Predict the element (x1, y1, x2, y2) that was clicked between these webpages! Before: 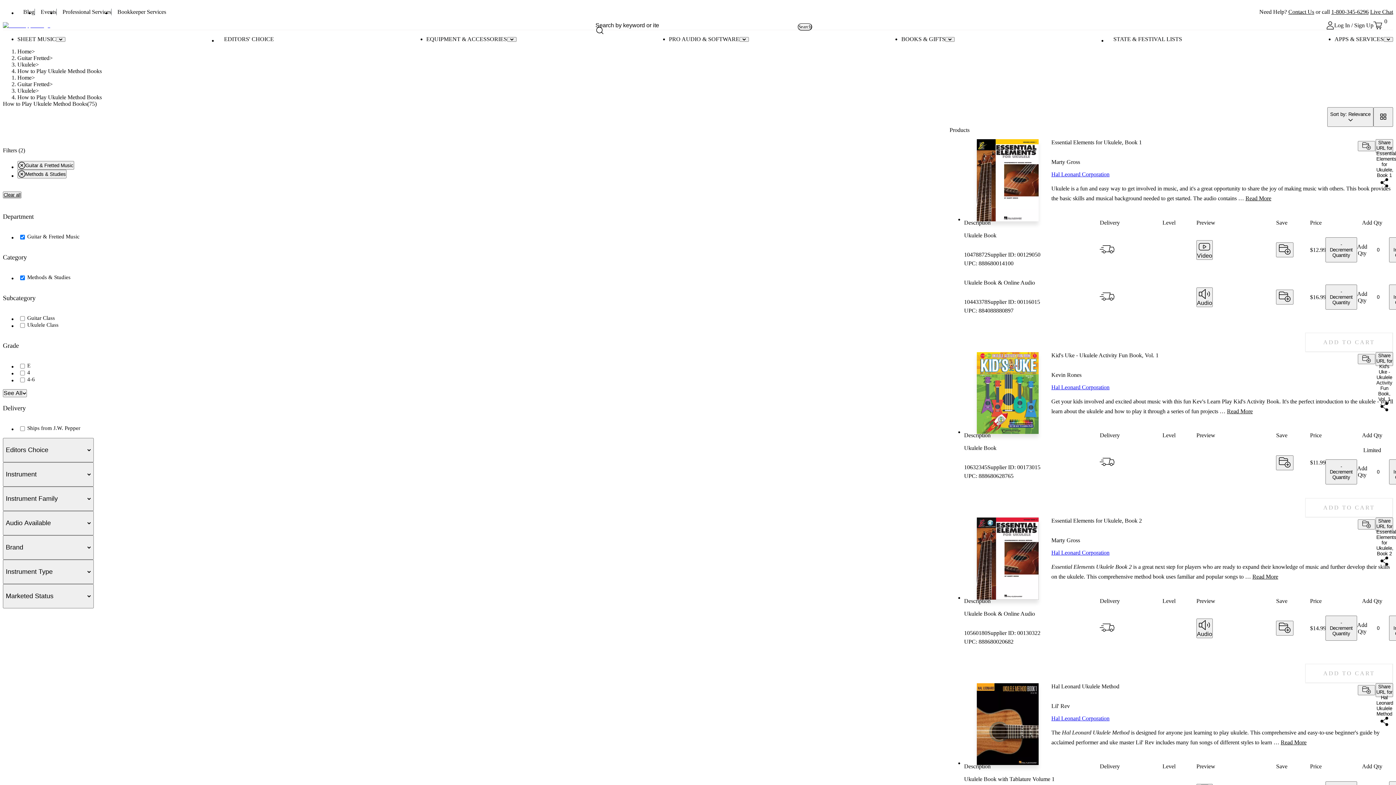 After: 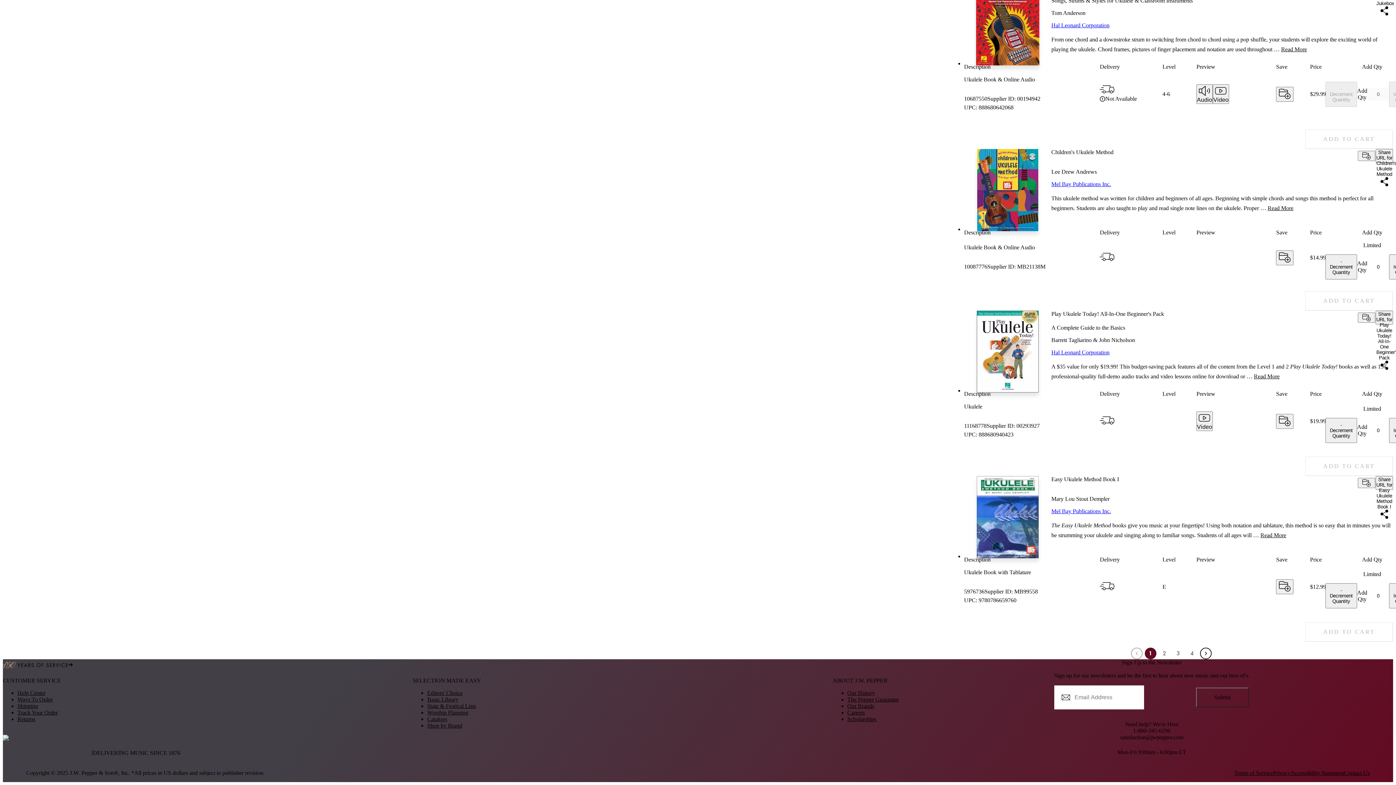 Action: label: Youtube bbox: (1157, 765, 1167, 777)